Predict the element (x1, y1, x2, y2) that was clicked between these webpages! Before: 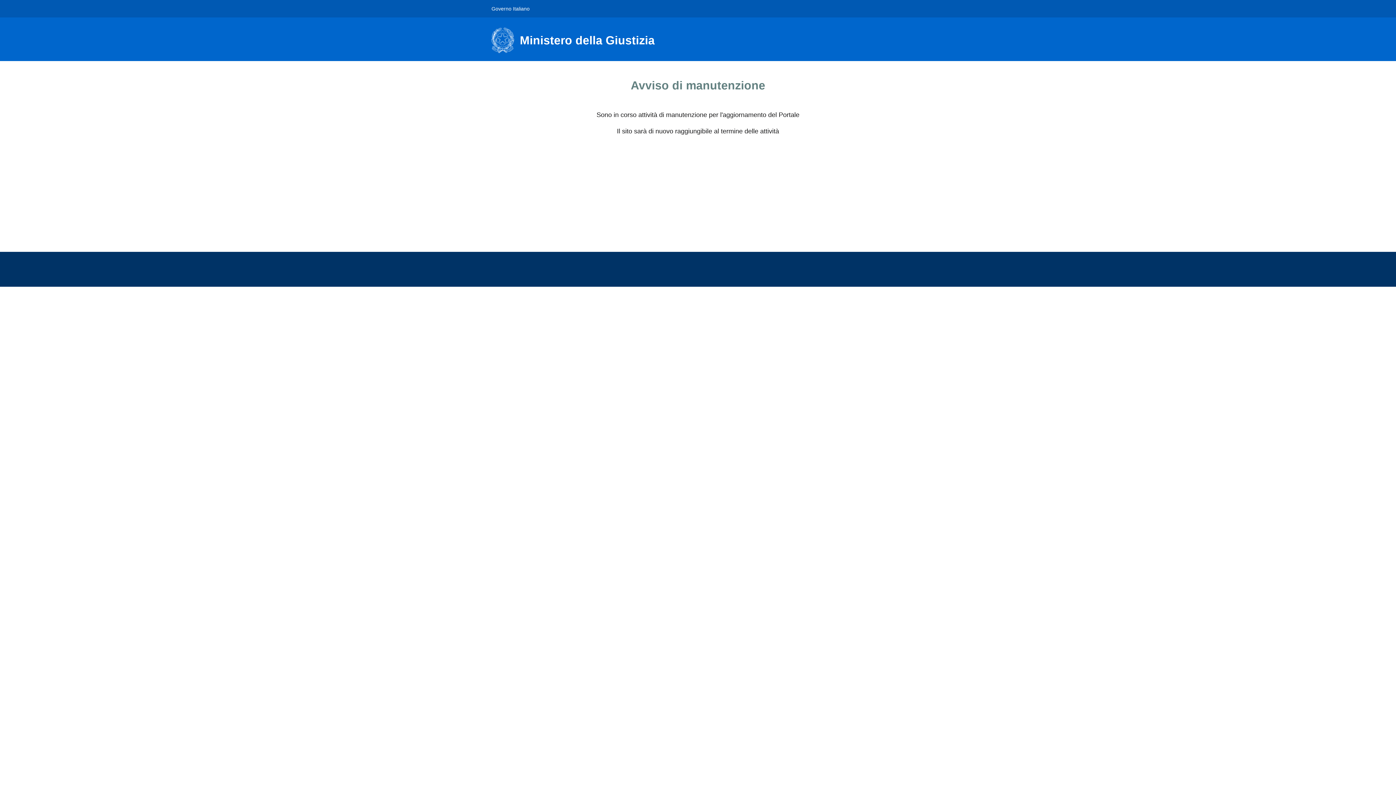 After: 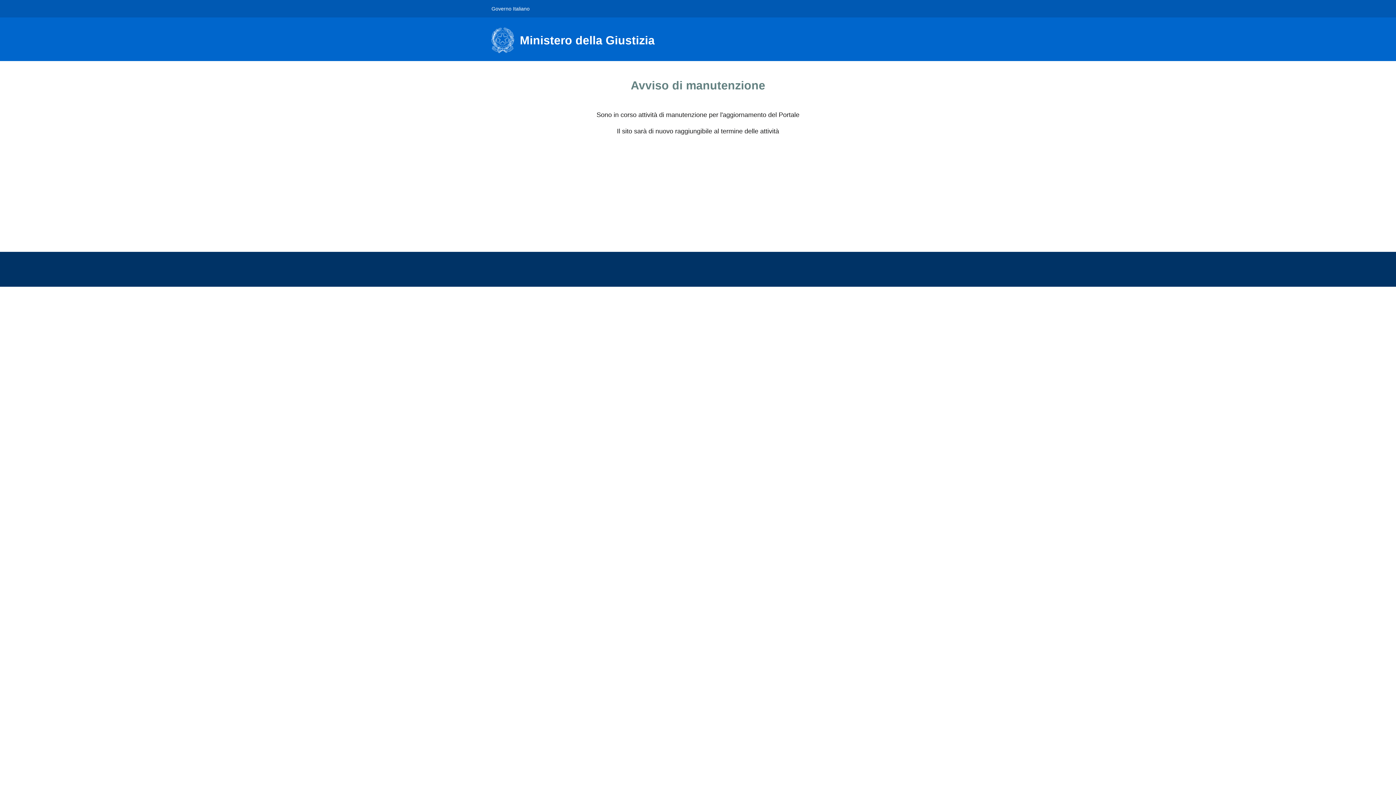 Action: bbox: (491, 0, 529, 16) label: Governo Italiano